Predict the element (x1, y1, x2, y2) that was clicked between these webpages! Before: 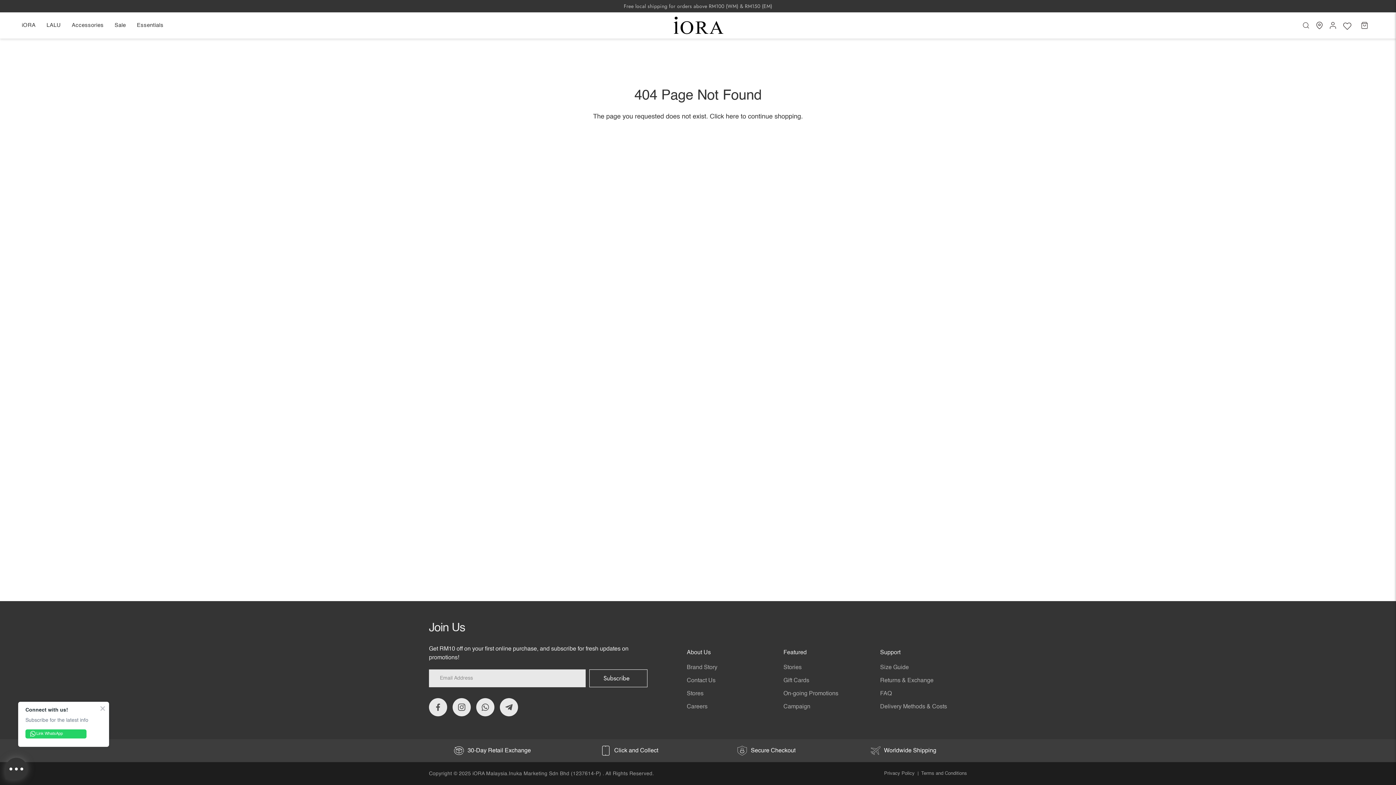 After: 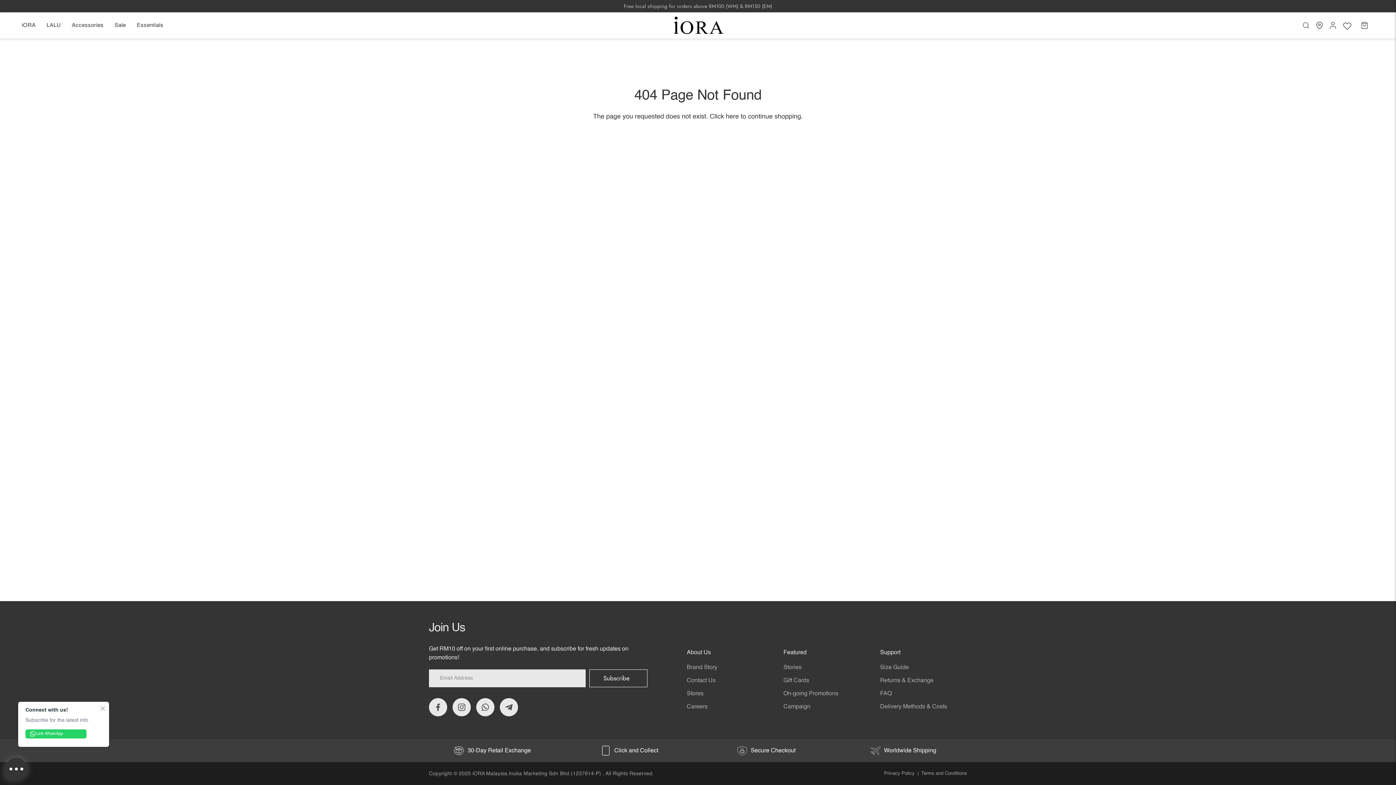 Action: label: Support bbox: (880, 650, 967, 664)